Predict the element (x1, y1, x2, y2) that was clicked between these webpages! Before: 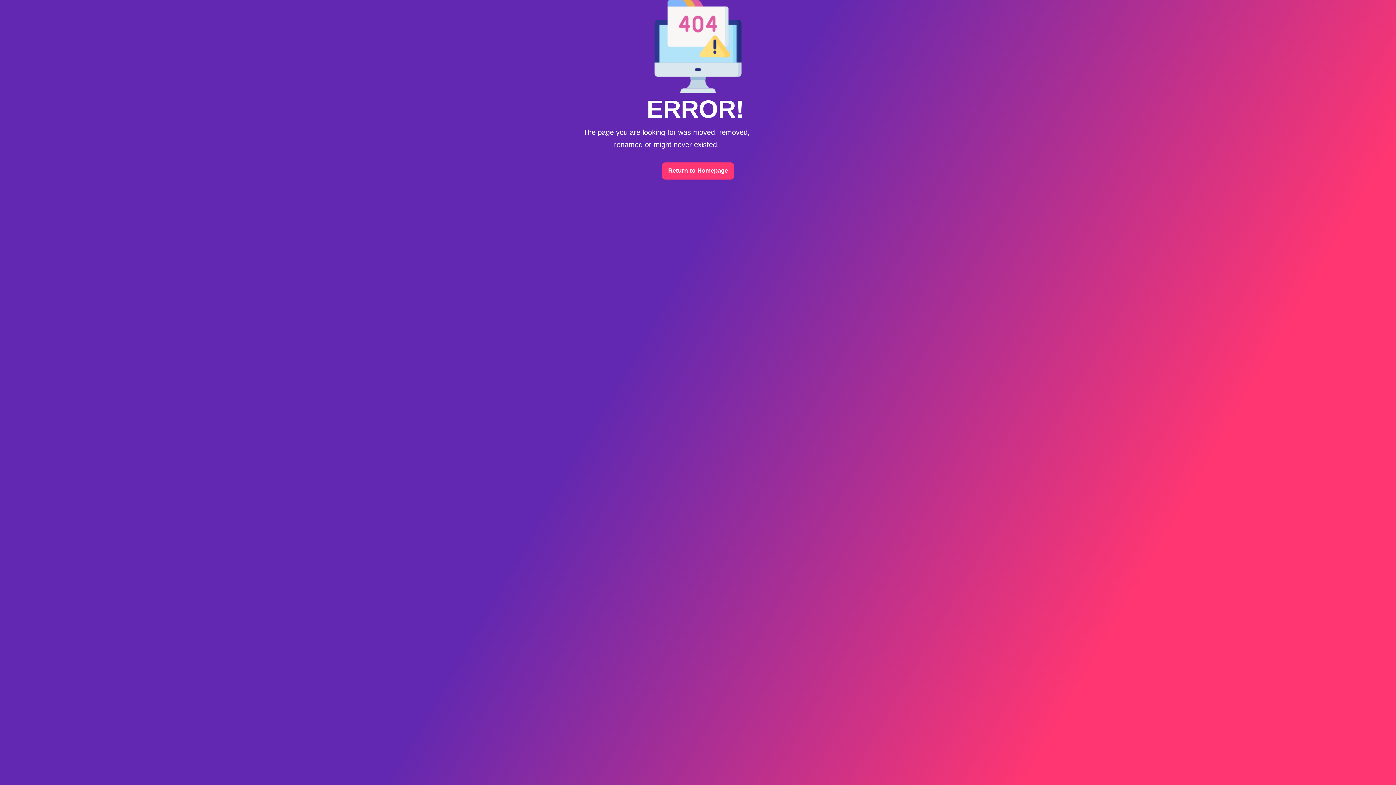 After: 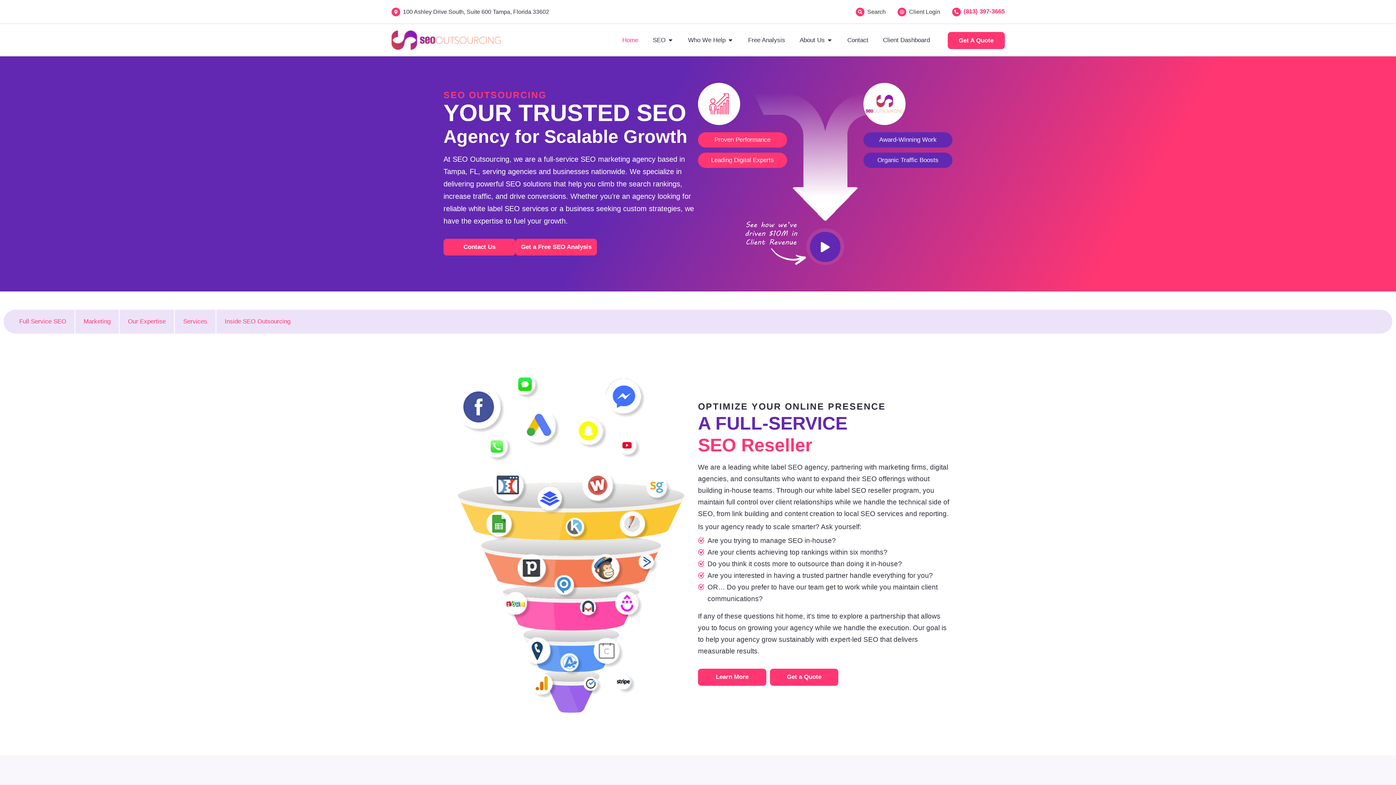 Action: label: Return to Homepage bbox: (662, 162, 734, 179)